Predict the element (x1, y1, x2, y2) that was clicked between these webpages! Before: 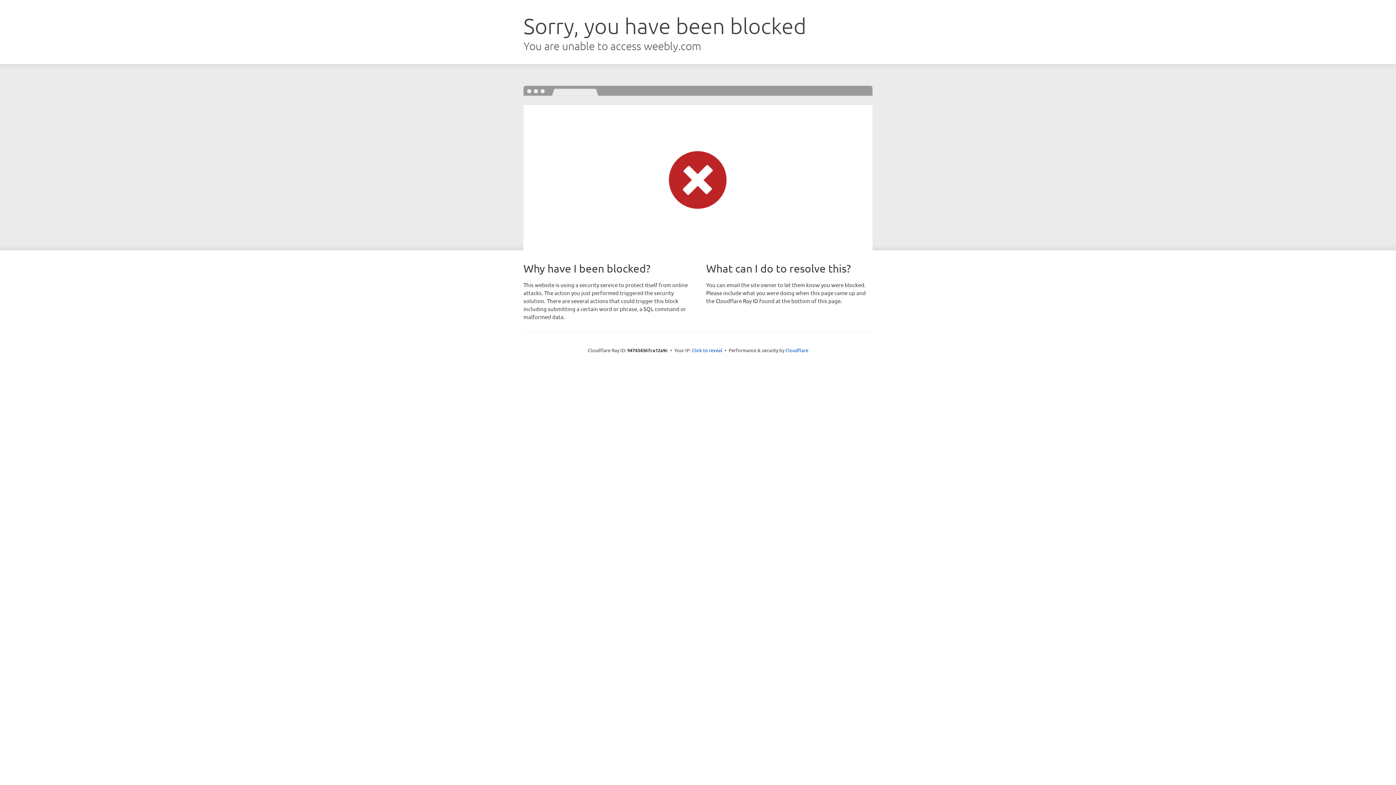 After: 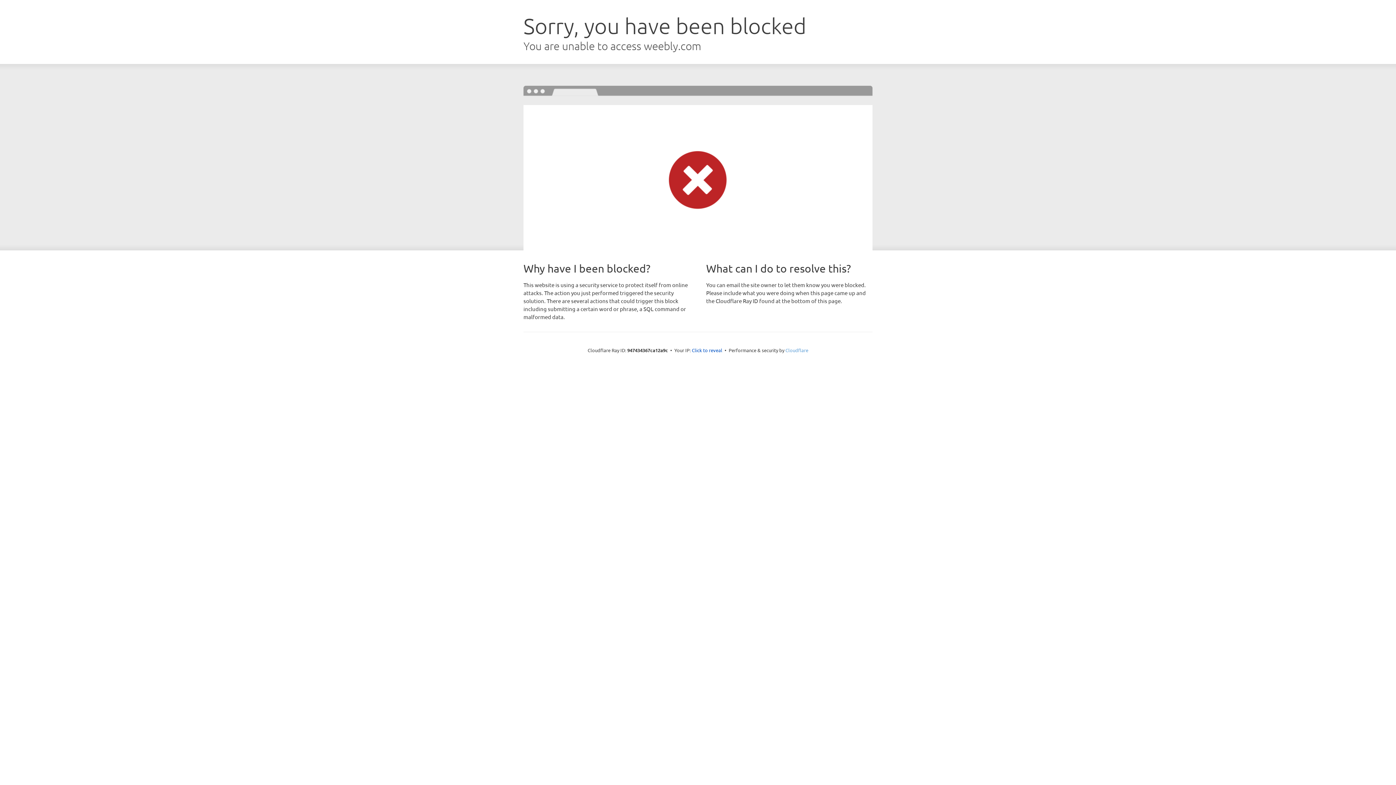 Action: bbox: (785, 347, 808, 353) label: Cloudflare